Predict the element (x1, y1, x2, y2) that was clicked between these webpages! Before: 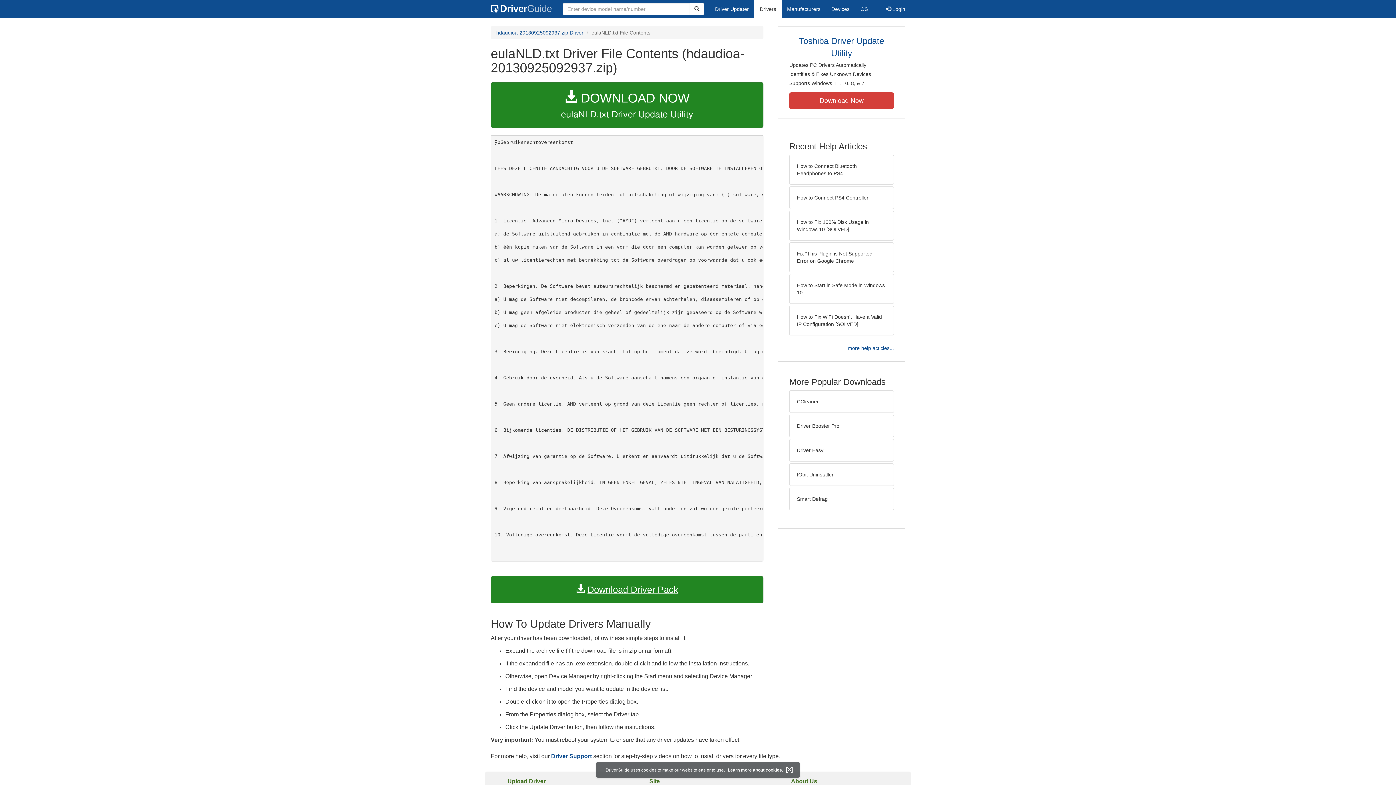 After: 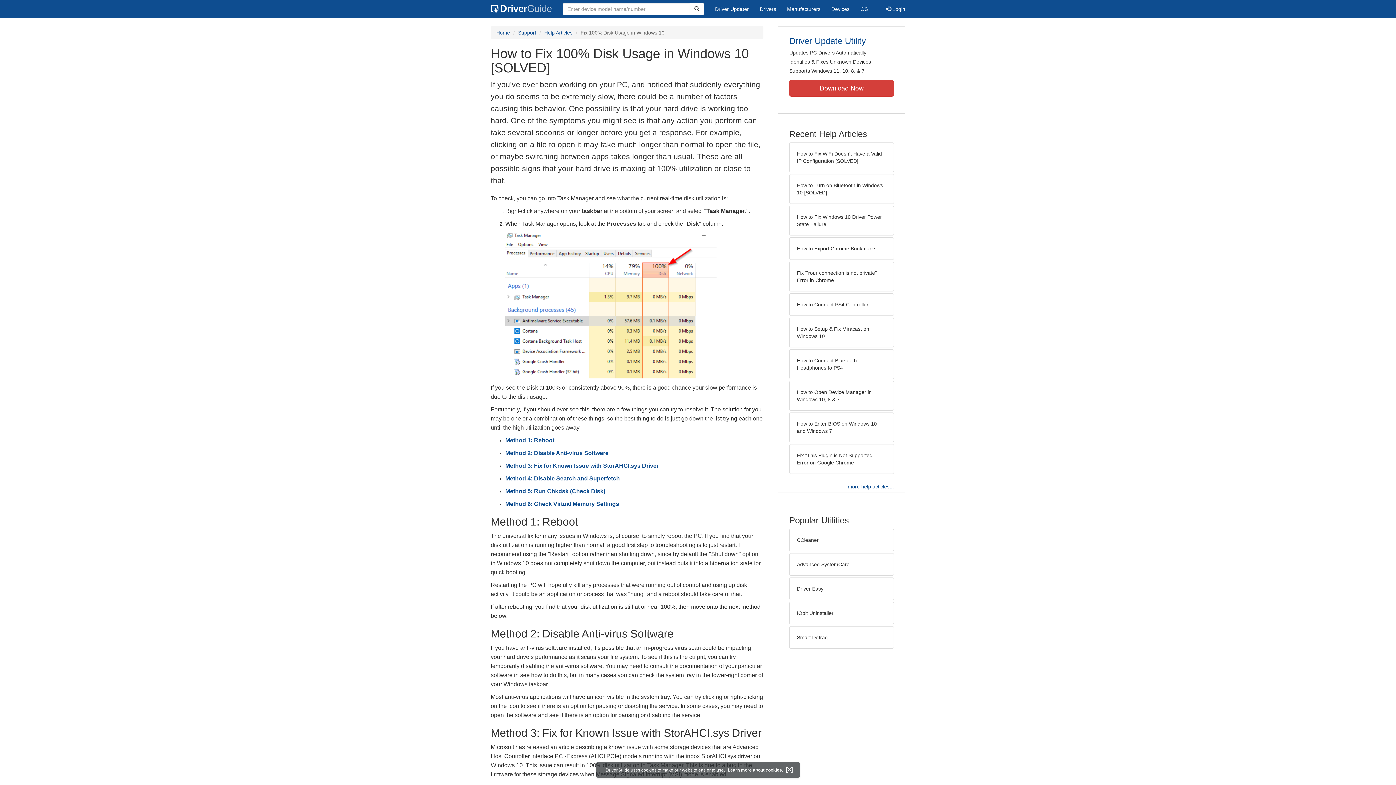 Action: label: How to Fix 100% Disk Usage in Windows 10 [SOLVED] bbox: (789, 210, 894, 240)